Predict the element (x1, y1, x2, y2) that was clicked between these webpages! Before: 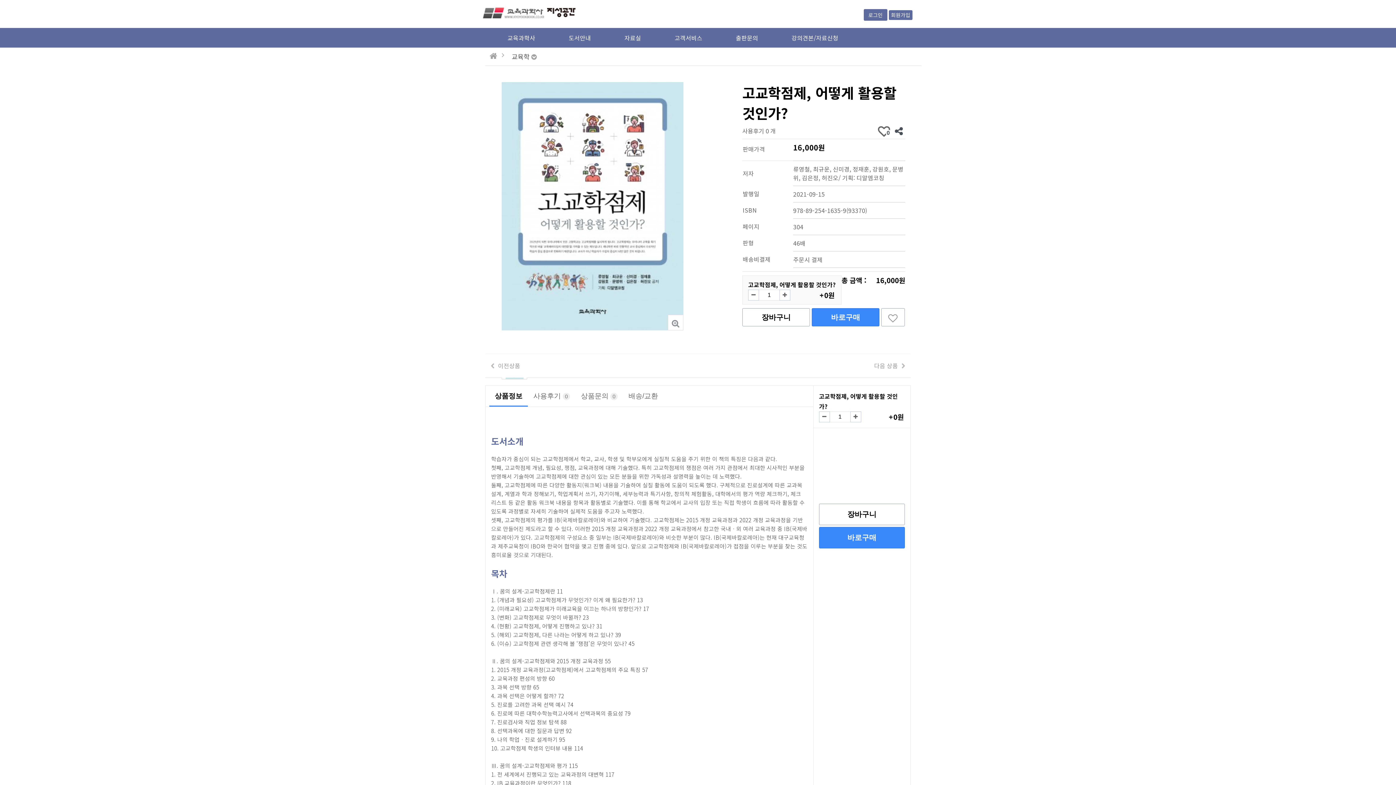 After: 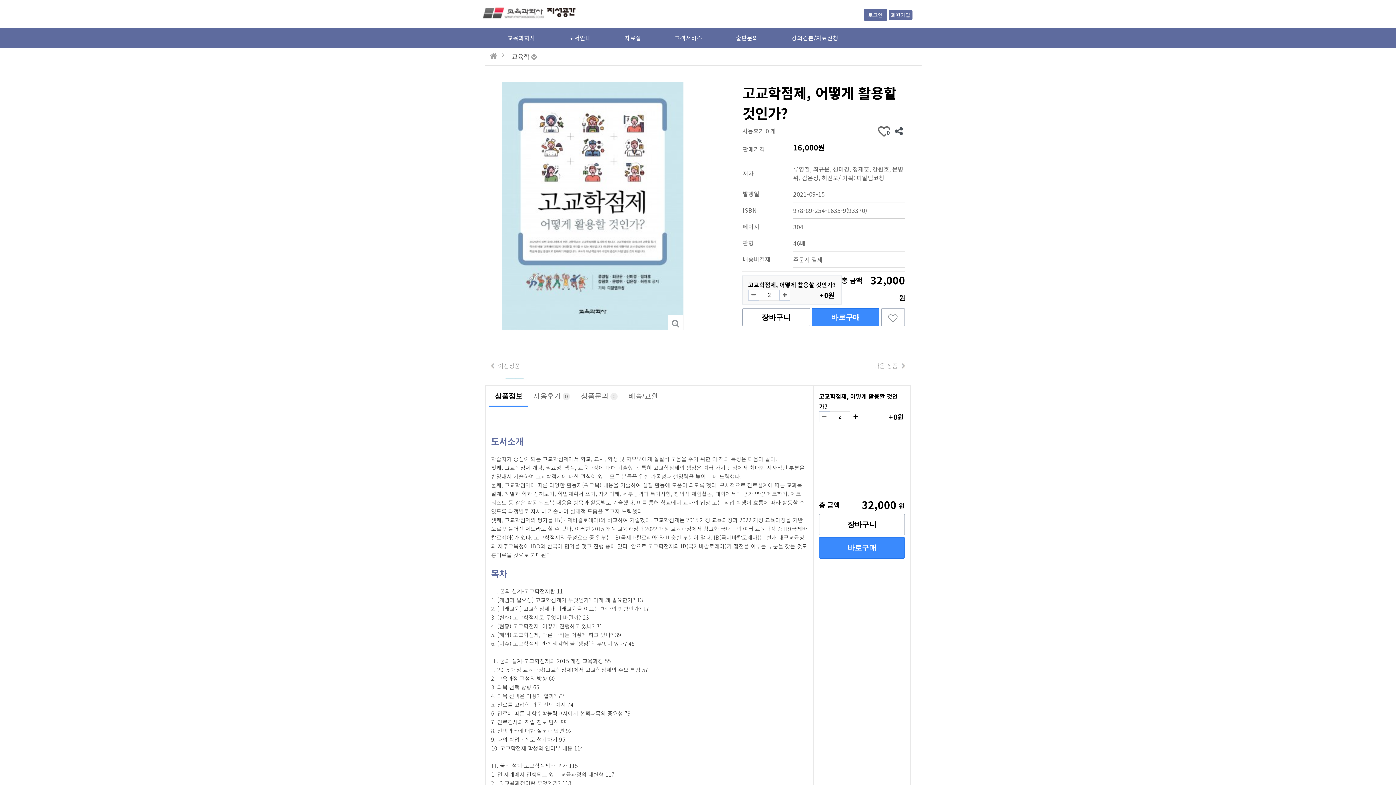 Action: label: 증가 bbox: (850, 411, 861, 422)